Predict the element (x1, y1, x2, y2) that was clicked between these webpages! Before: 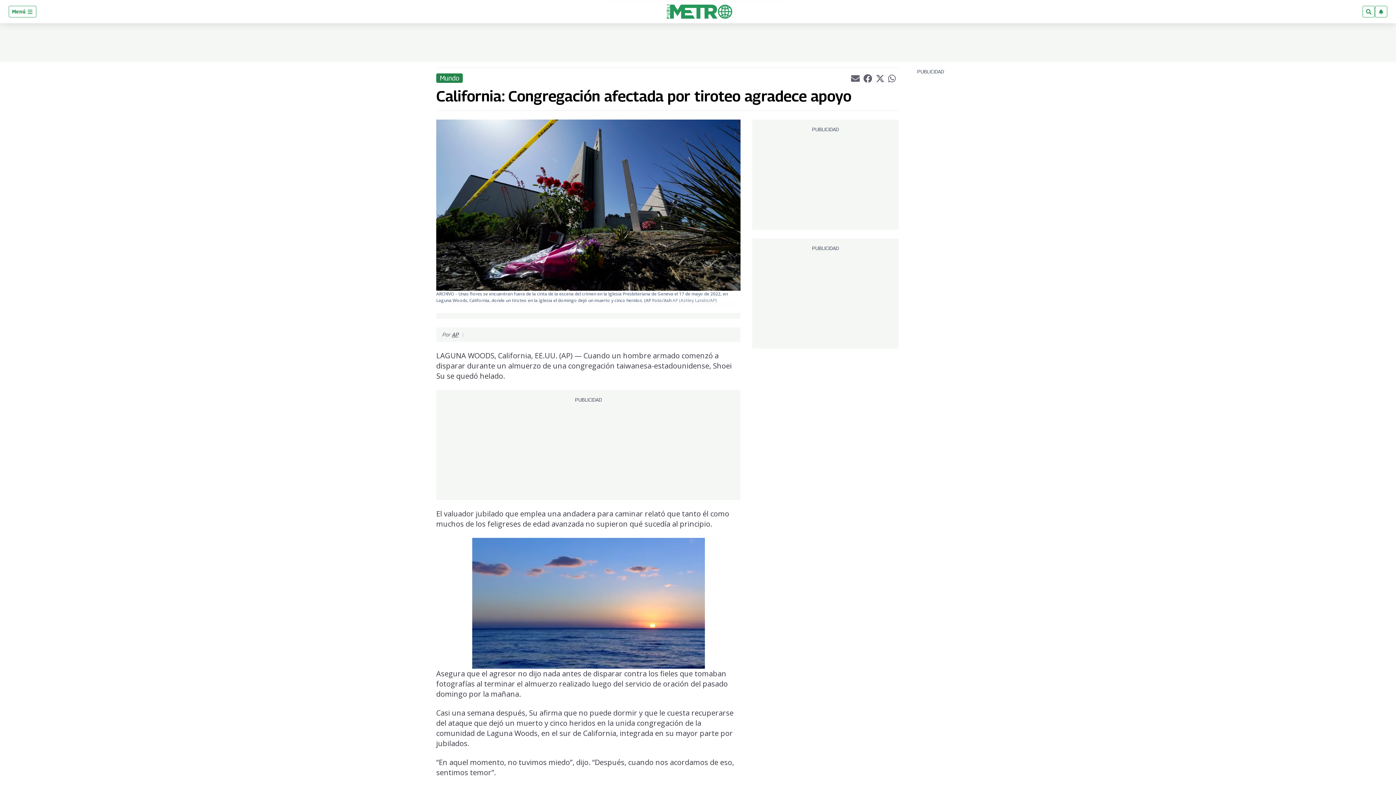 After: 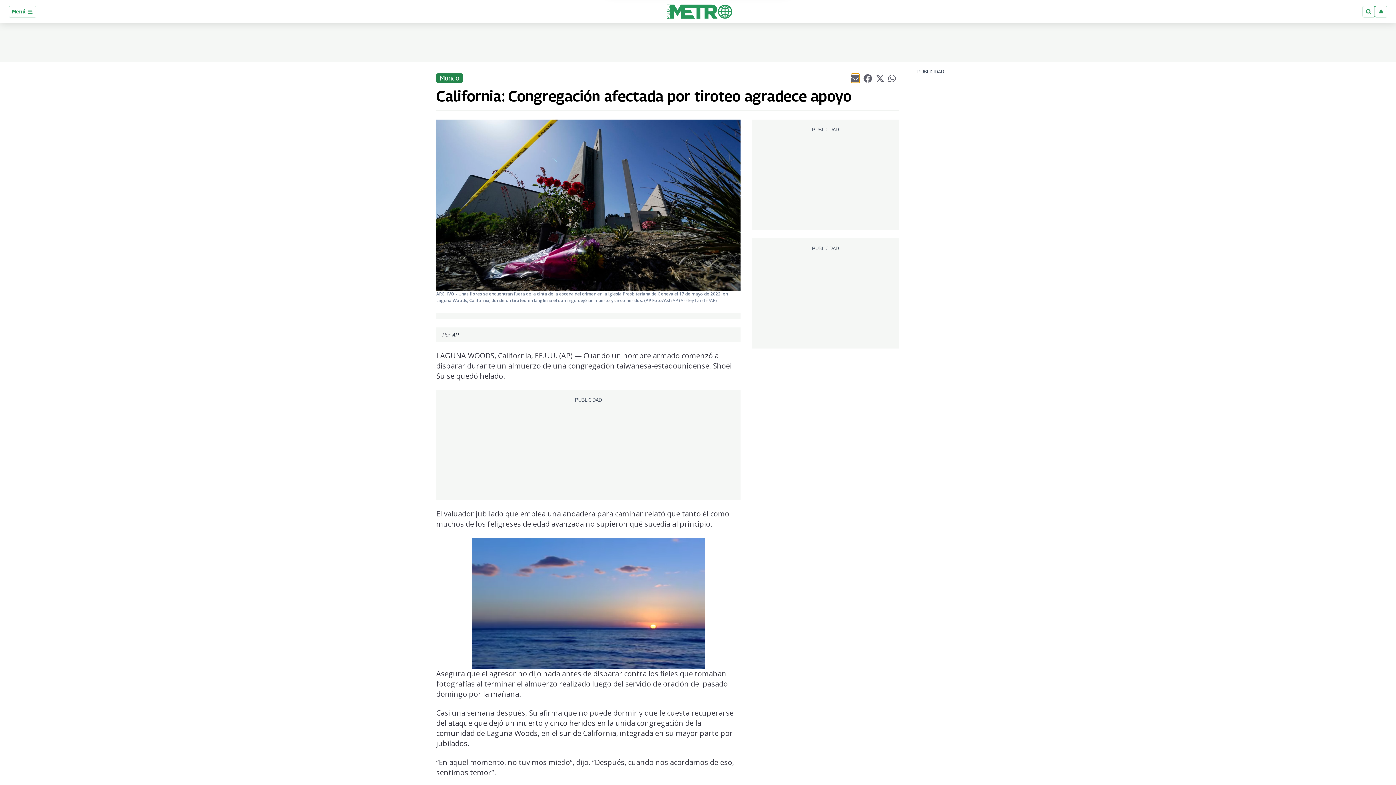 Action: label: Compartir el artículo actual mediante Email bbox: (851, 73, 859, 82)